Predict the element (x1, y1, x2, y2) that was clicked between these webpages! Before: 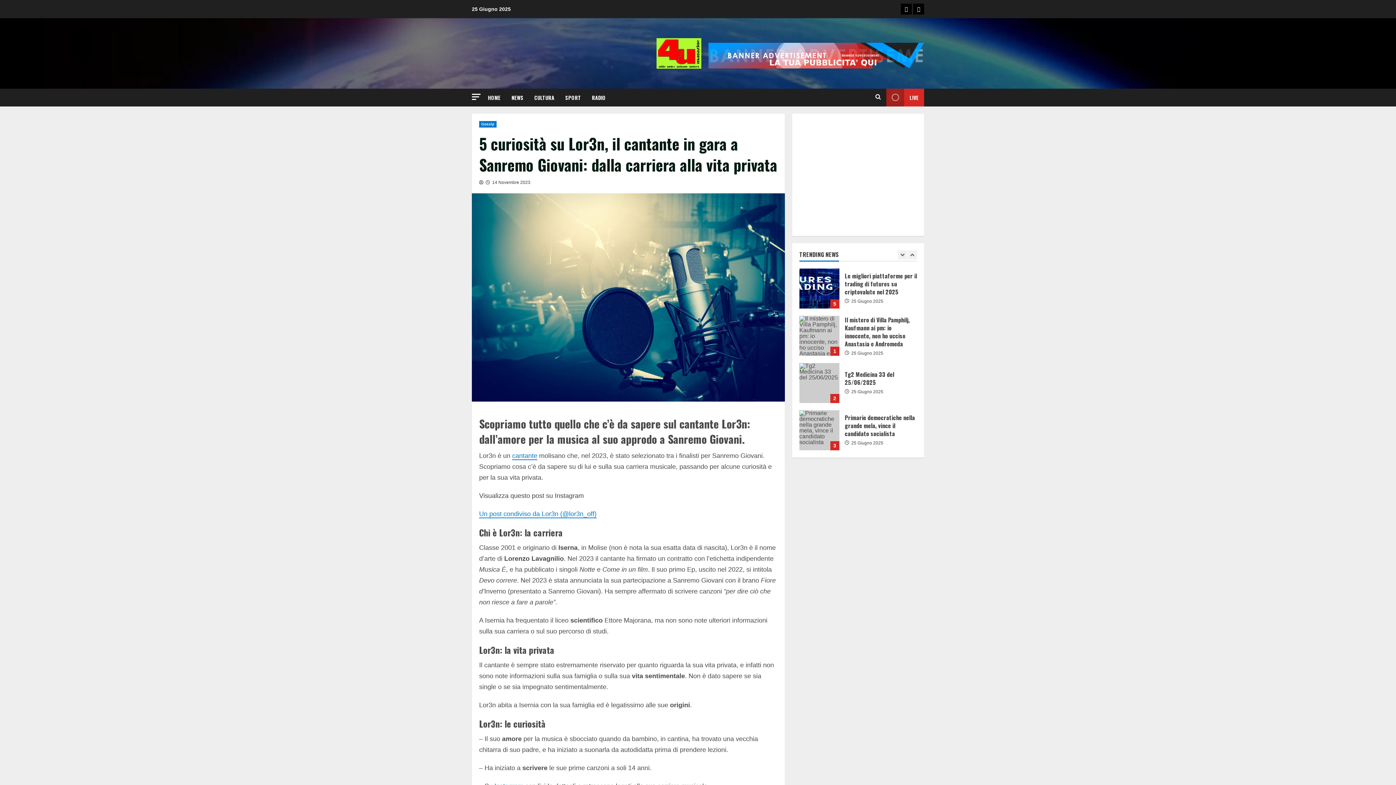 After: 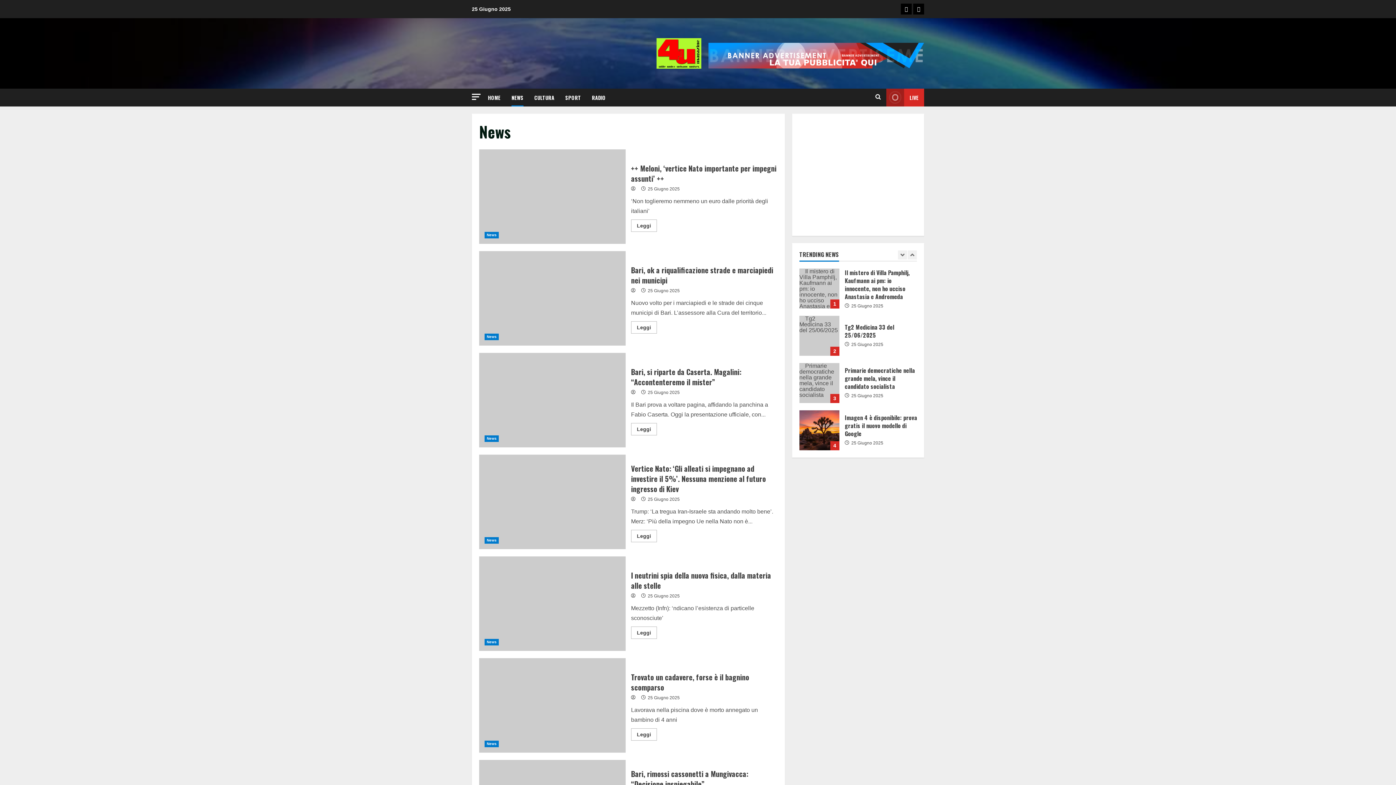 Action: bbox: (506, 88, 529, 106) label: NEWS